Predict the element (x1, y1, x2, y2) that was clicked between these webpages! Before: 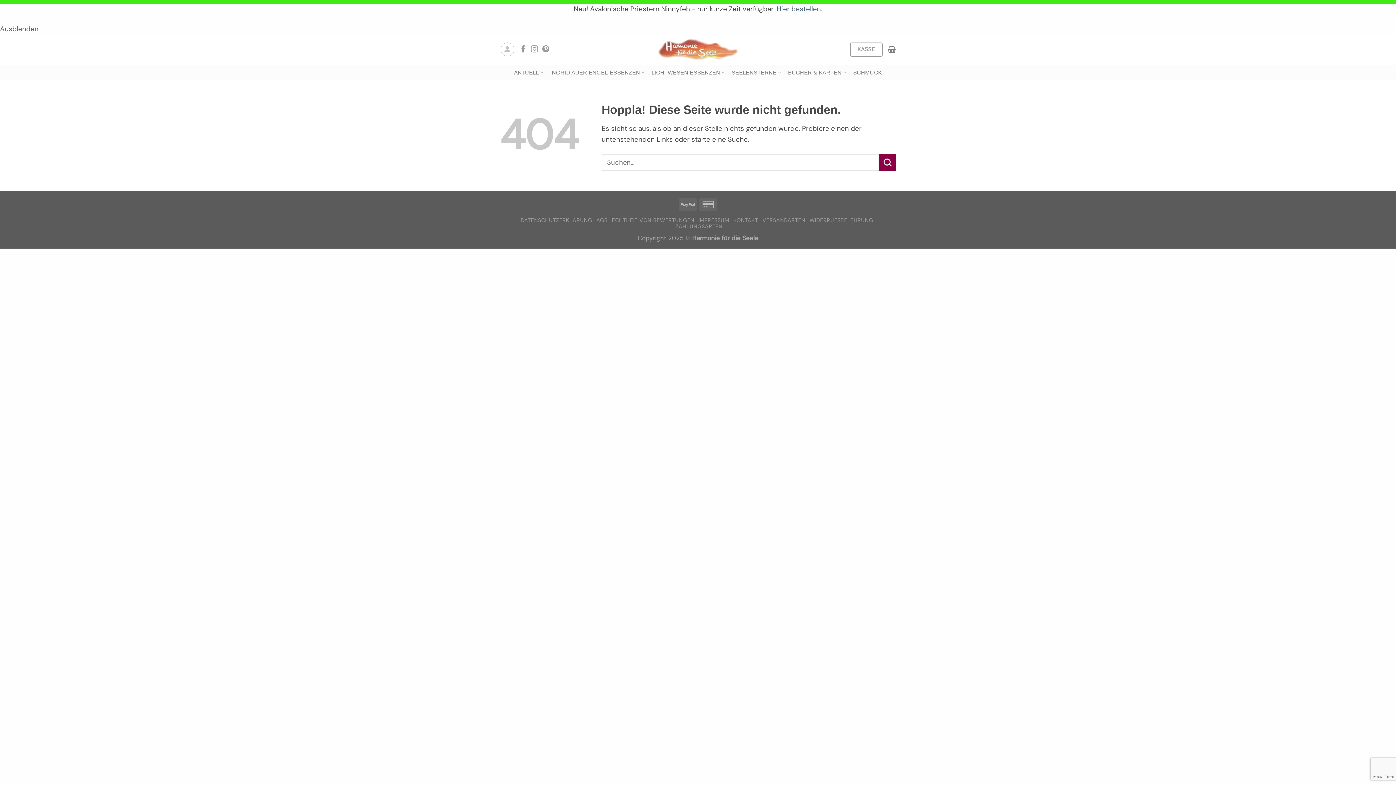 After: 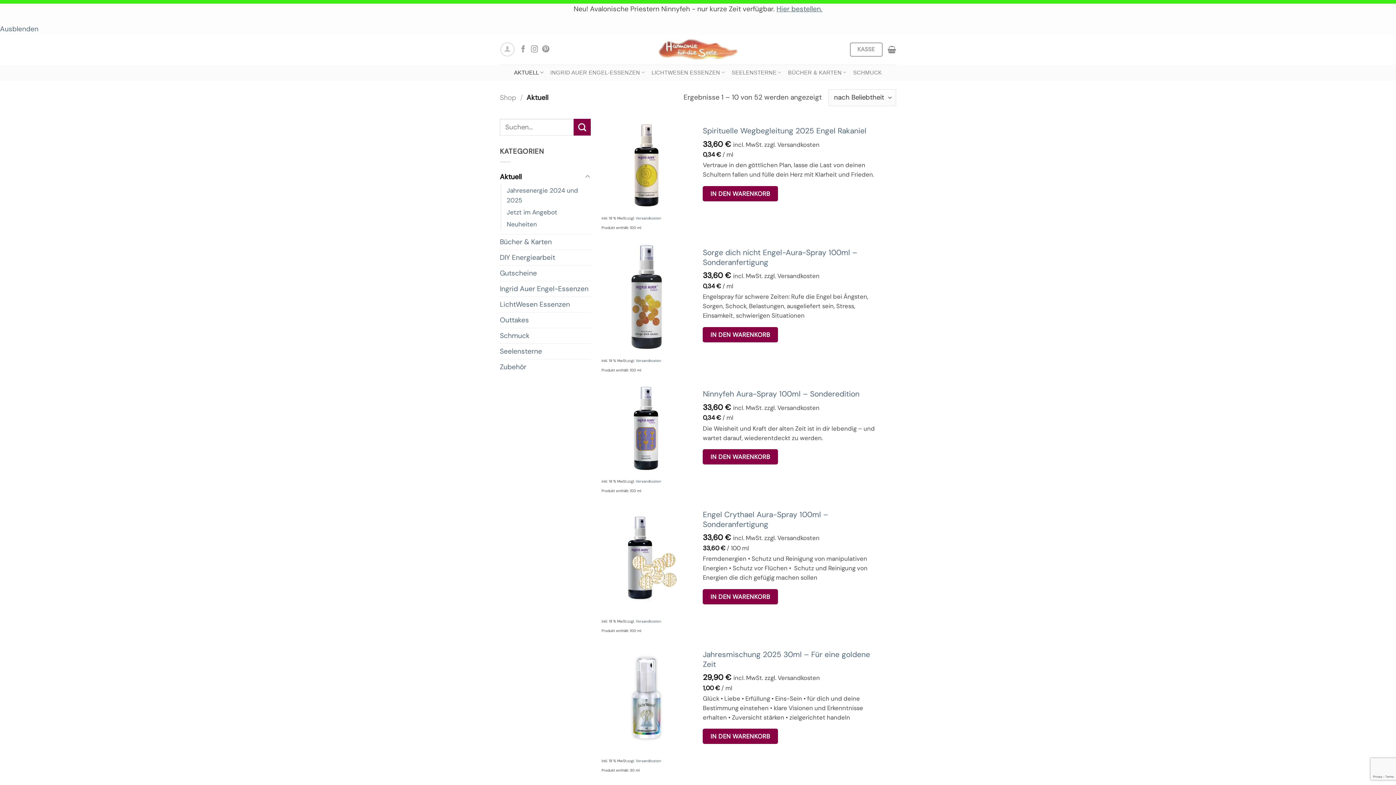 Action: bbox: (514, 64, 543, 80) label: AKTUELL